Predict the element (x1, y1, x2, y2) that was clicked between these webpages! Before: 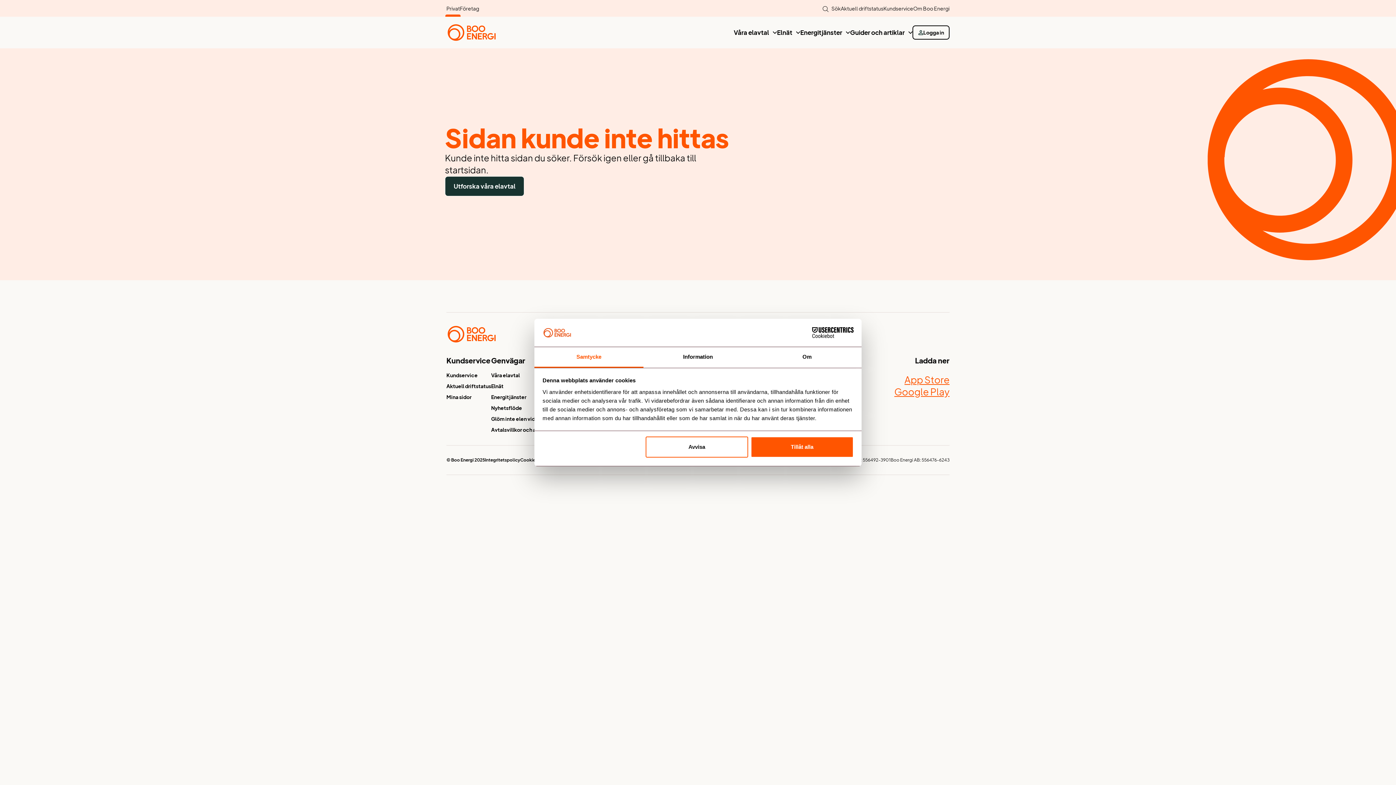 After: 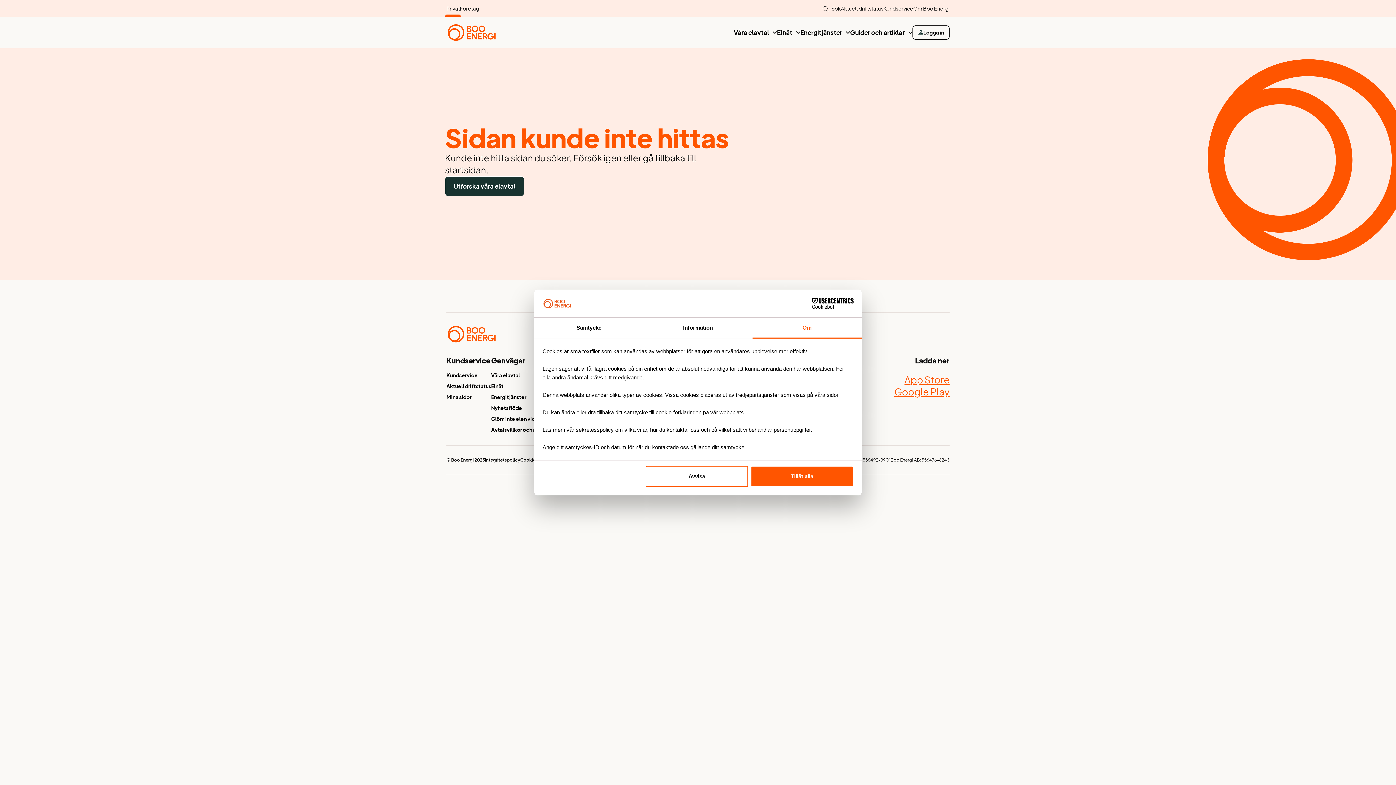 Action: label: Om bbox: (752, 347, 861, 367)